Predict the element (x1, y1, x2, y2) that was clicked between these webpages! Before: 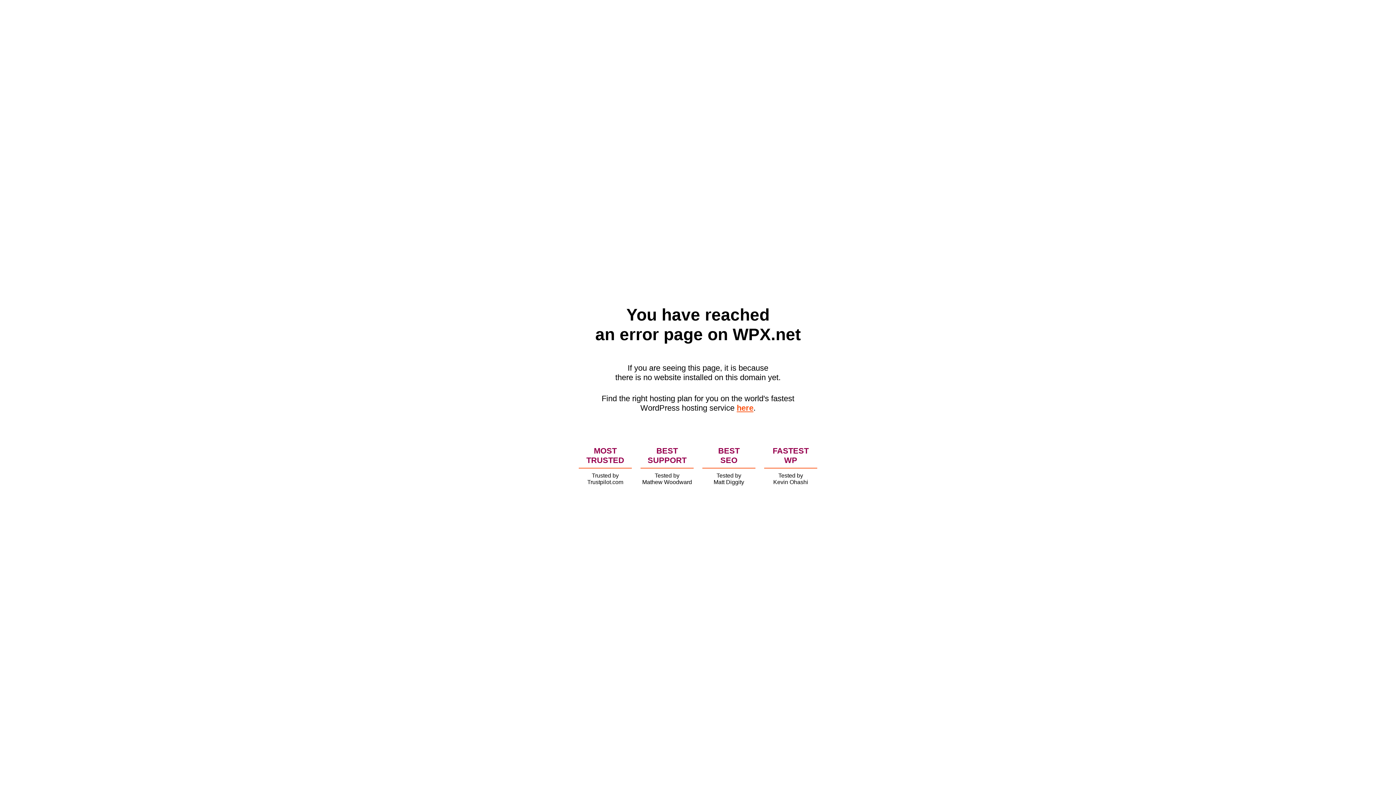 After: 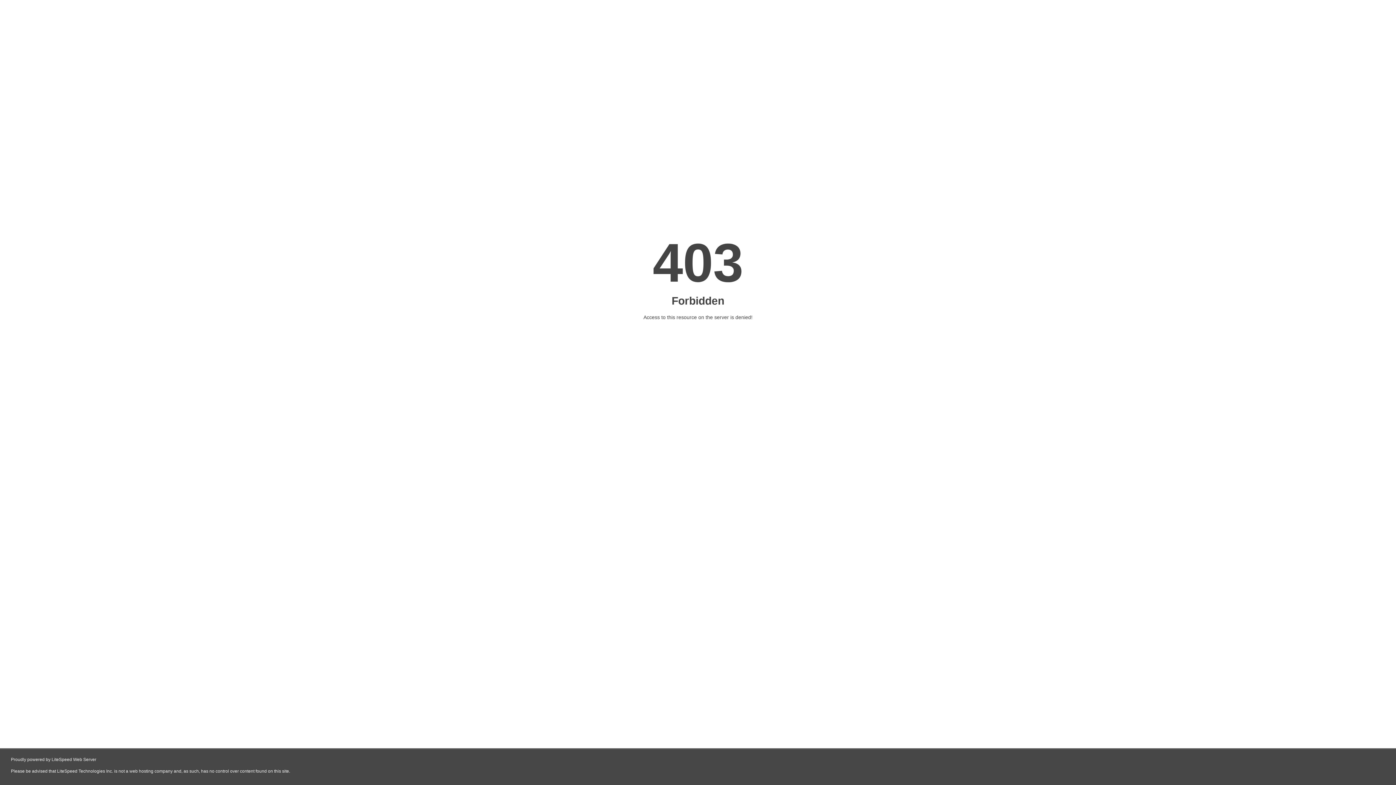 Action: bbox: (736, 403, 753, 412) label: here